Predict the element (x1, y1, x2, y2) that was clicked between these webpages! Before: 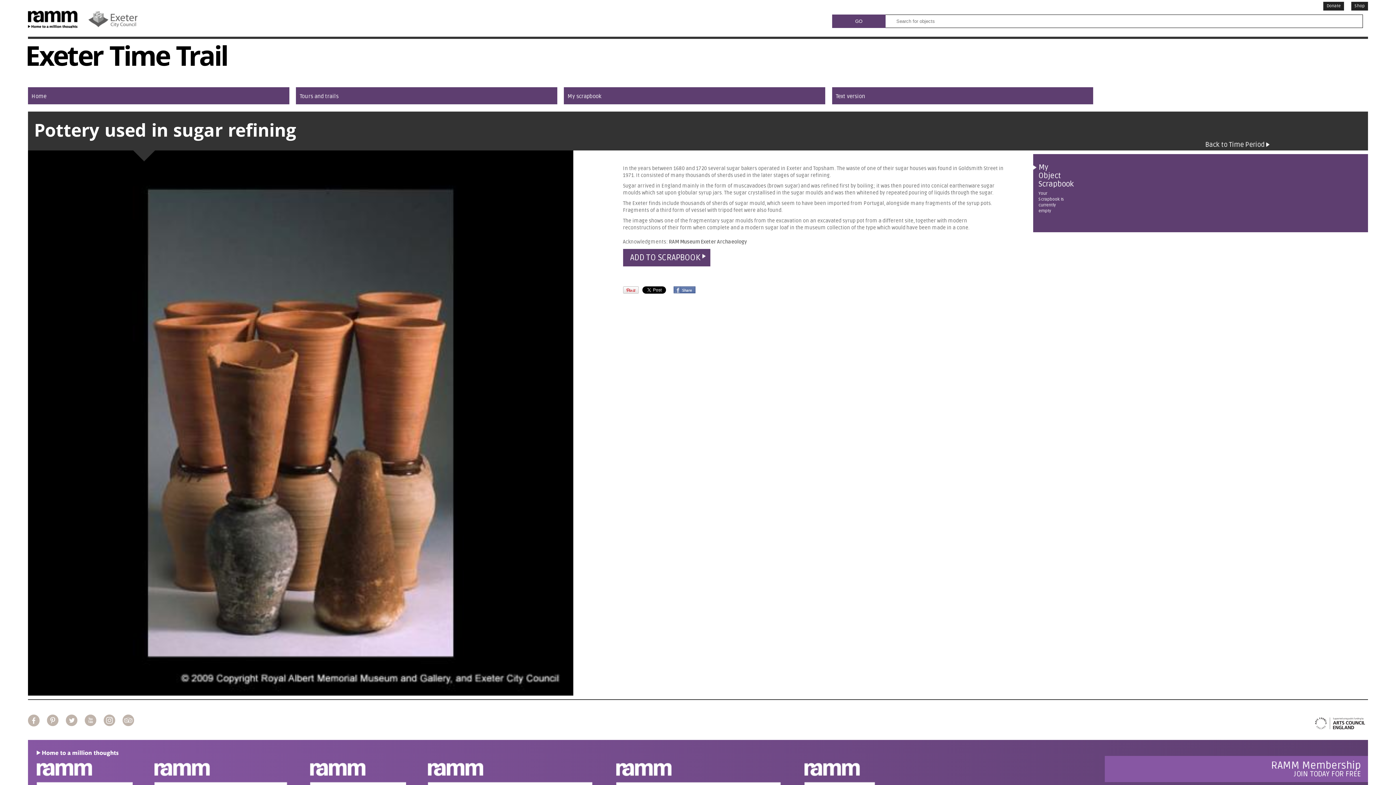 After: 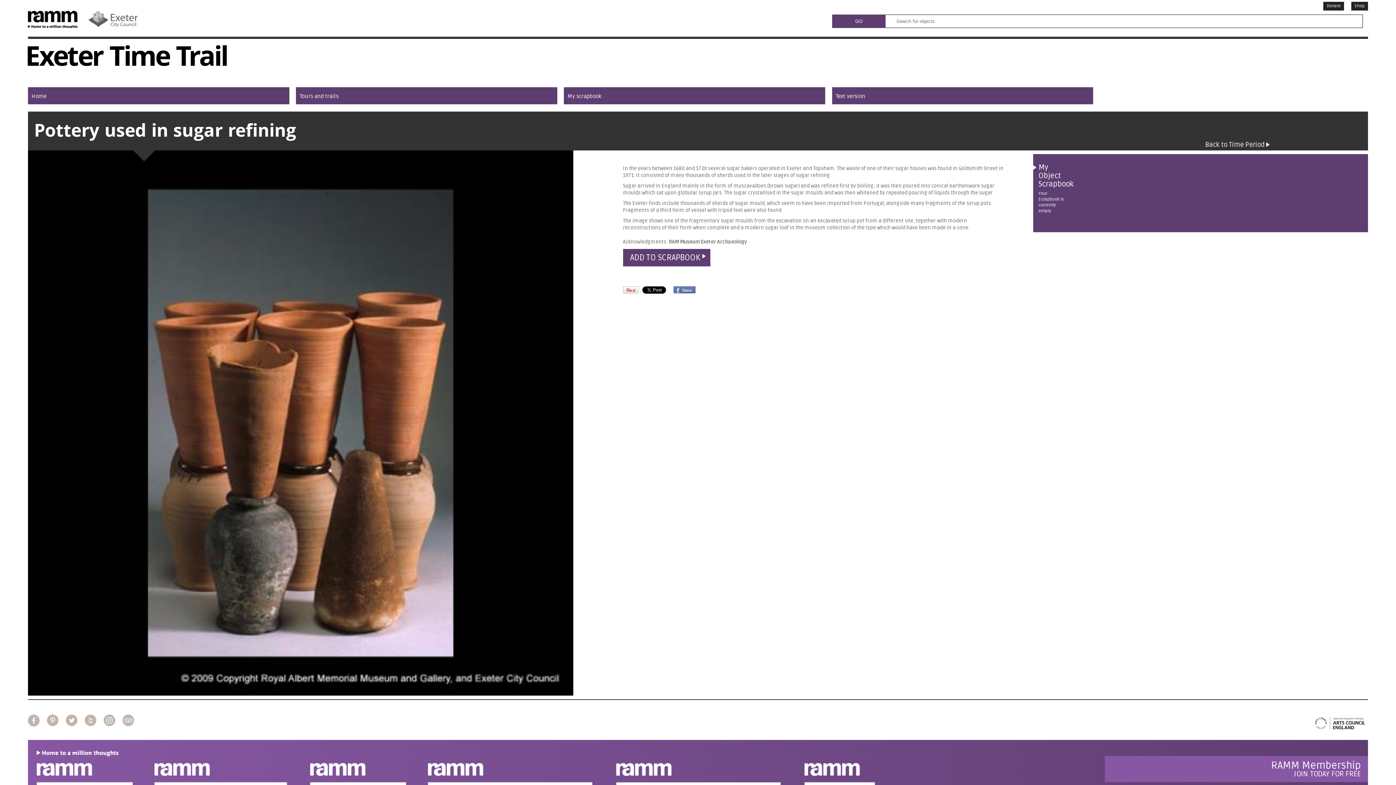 Action: bbox: (122, 715, 134, 727)